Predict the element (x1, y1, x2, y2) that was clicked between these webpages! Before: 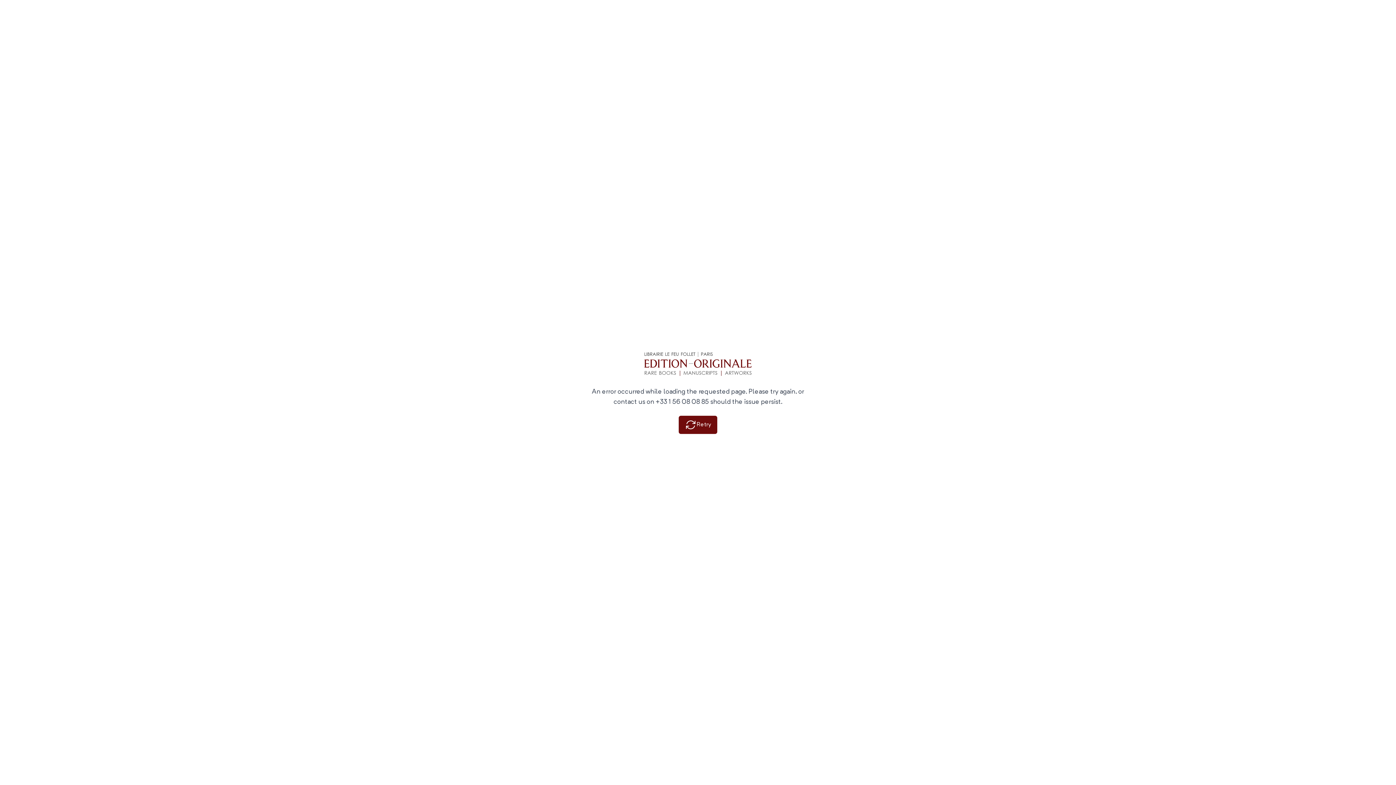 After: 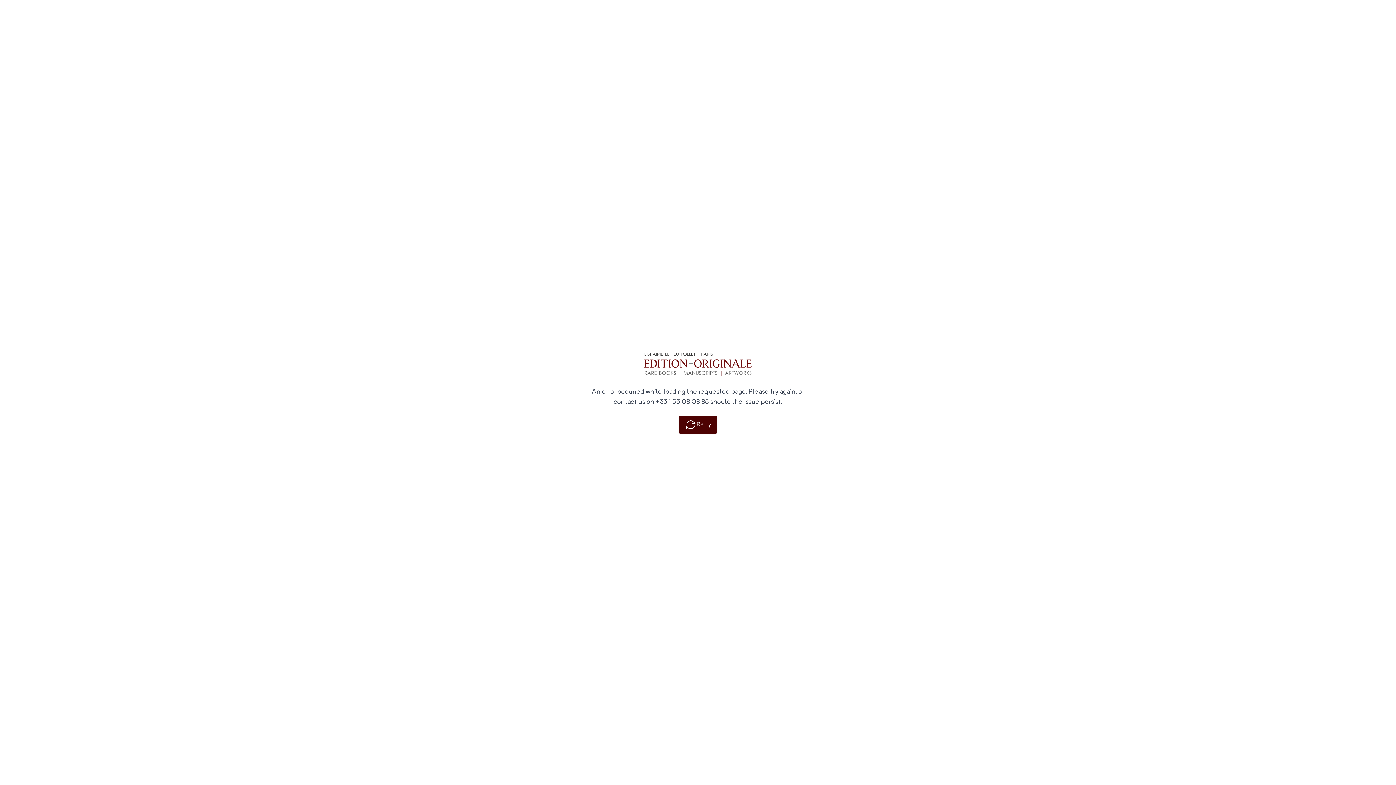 Action: bbox: (678, 415, 717, 434) label: Retry